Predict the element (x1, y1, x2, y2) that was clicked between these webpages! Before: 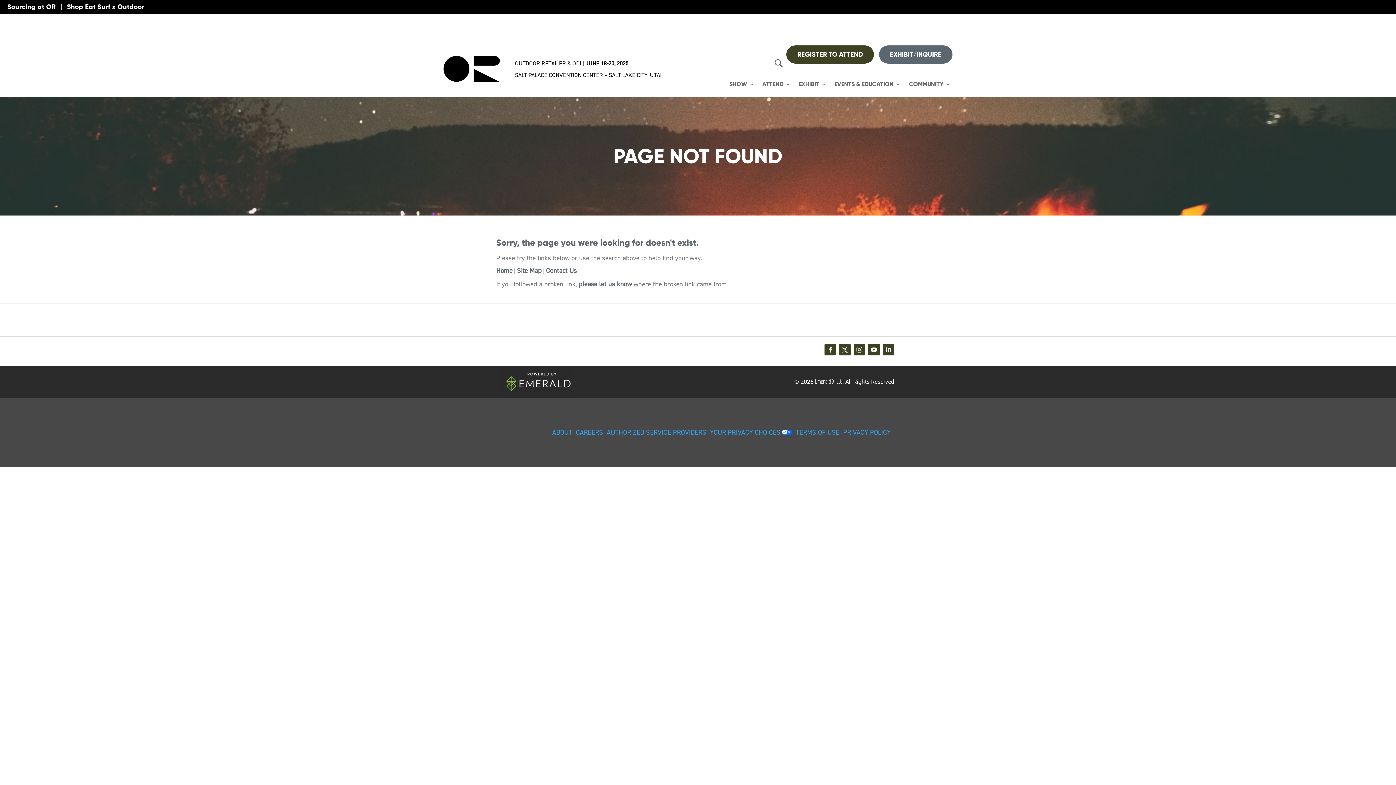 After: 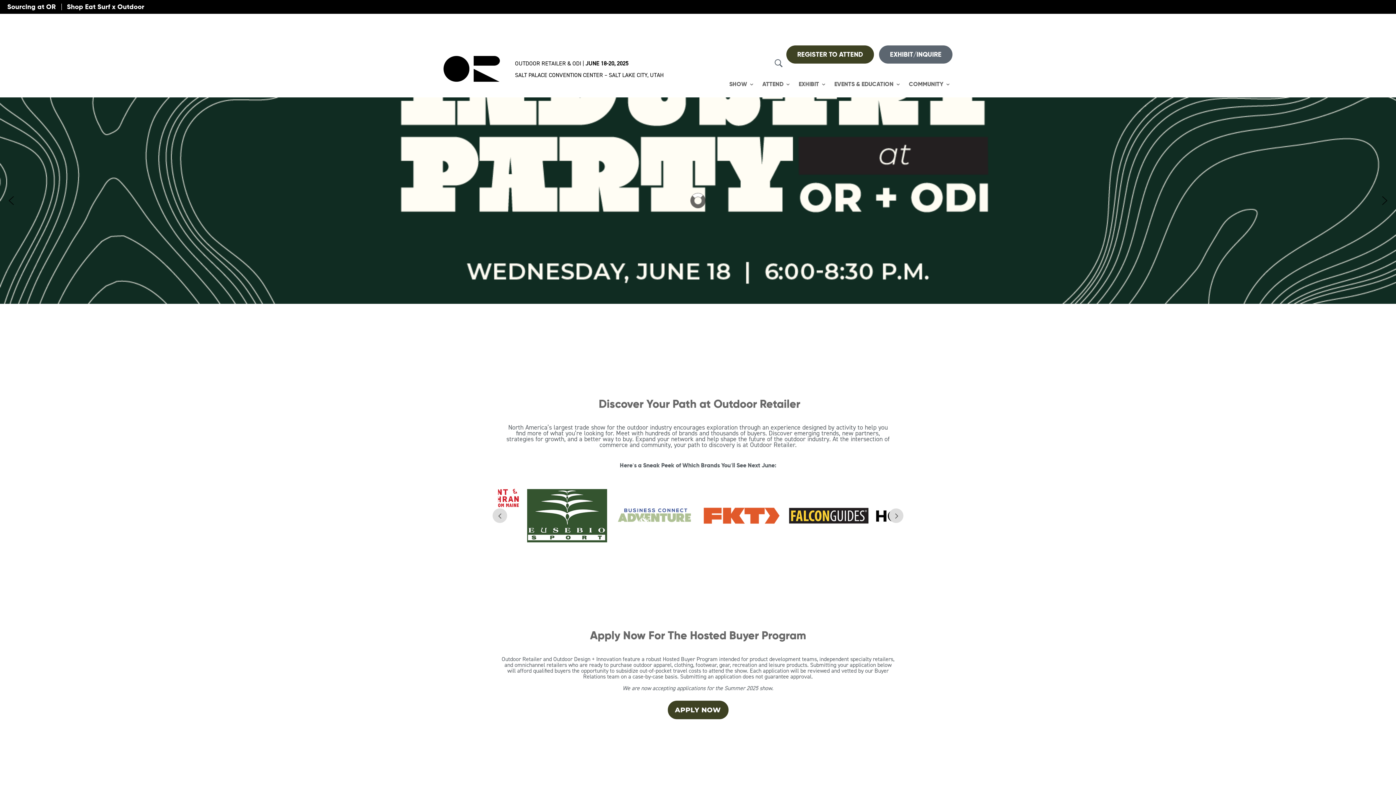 Action: bbox: (443, 75, 499, 87)